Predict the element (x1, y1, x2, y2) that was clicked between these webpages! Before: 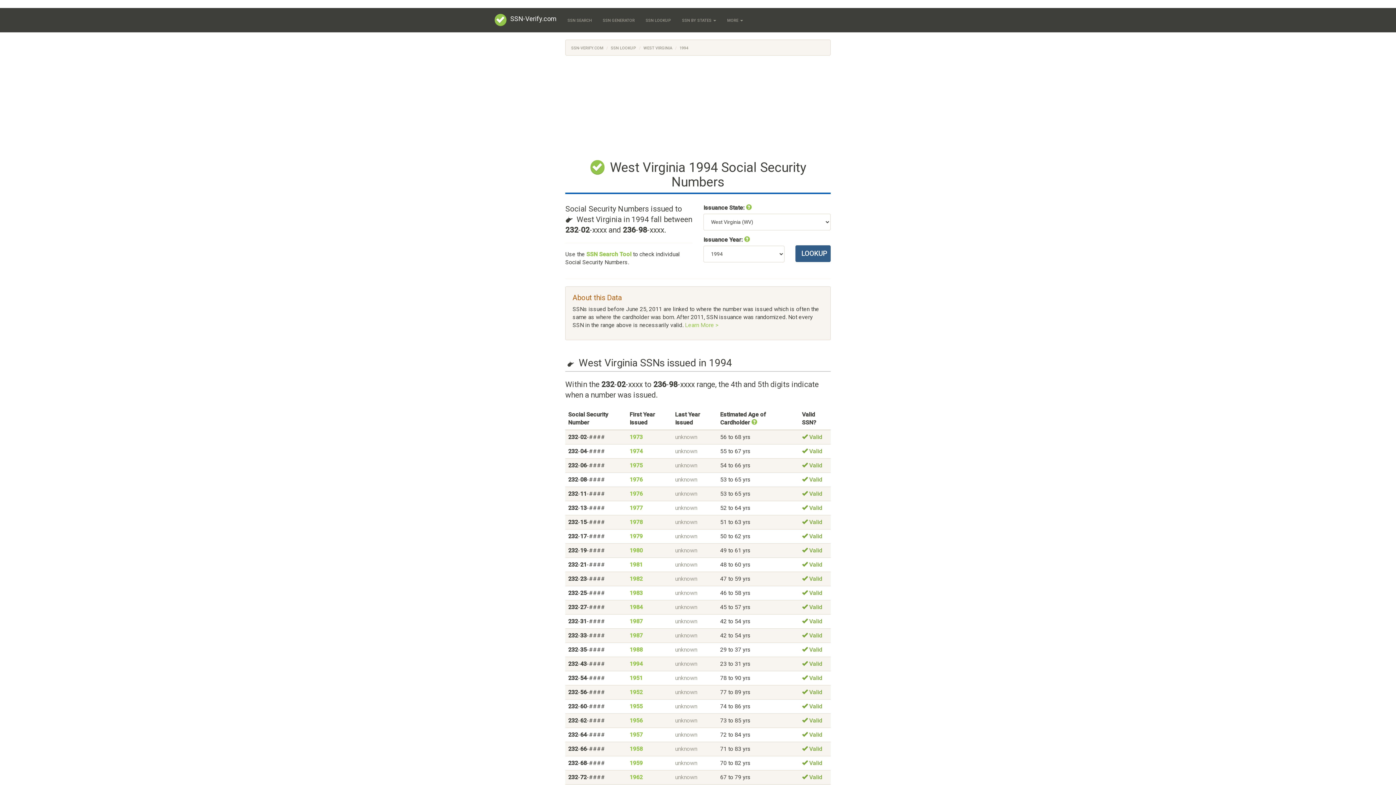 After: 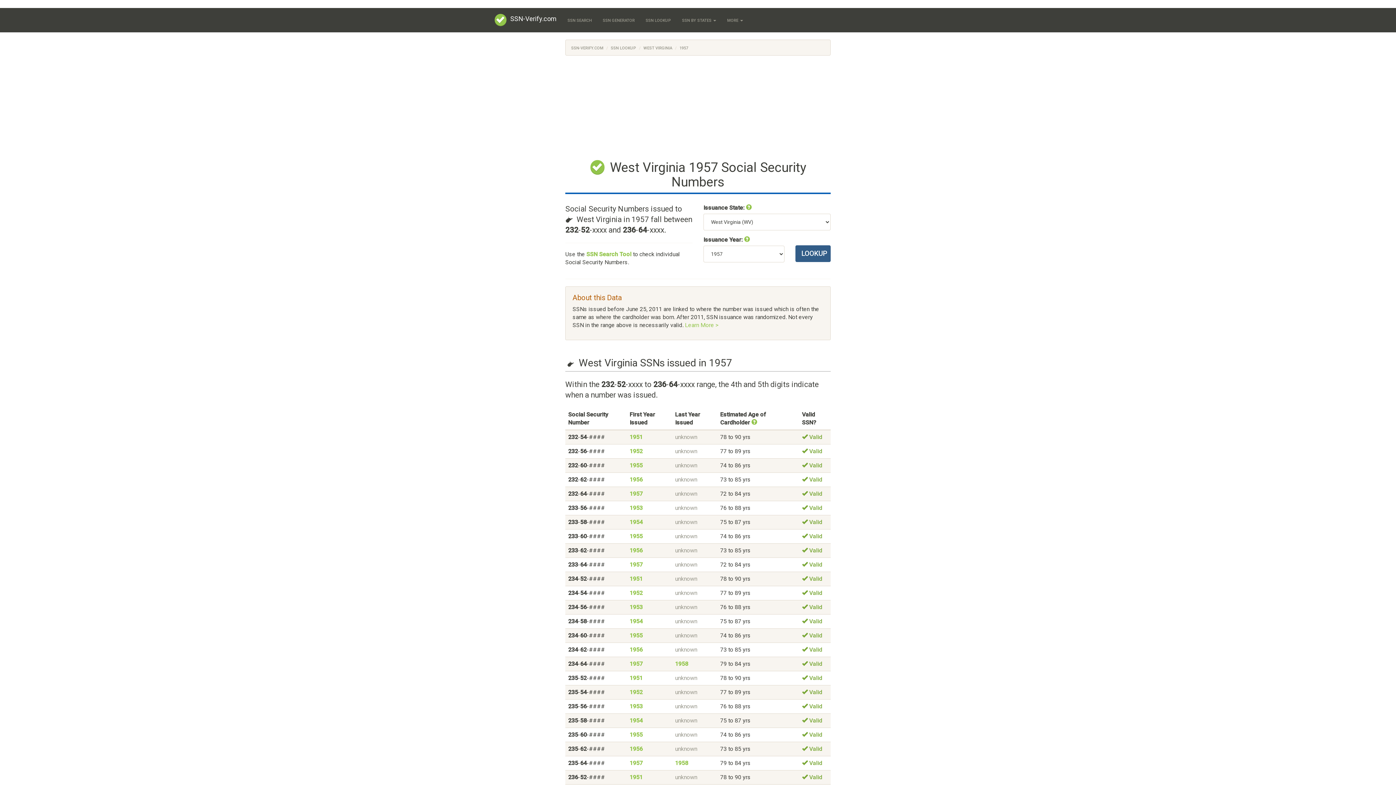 Action: bbox: (629, 731, 642, 738) label: 1957